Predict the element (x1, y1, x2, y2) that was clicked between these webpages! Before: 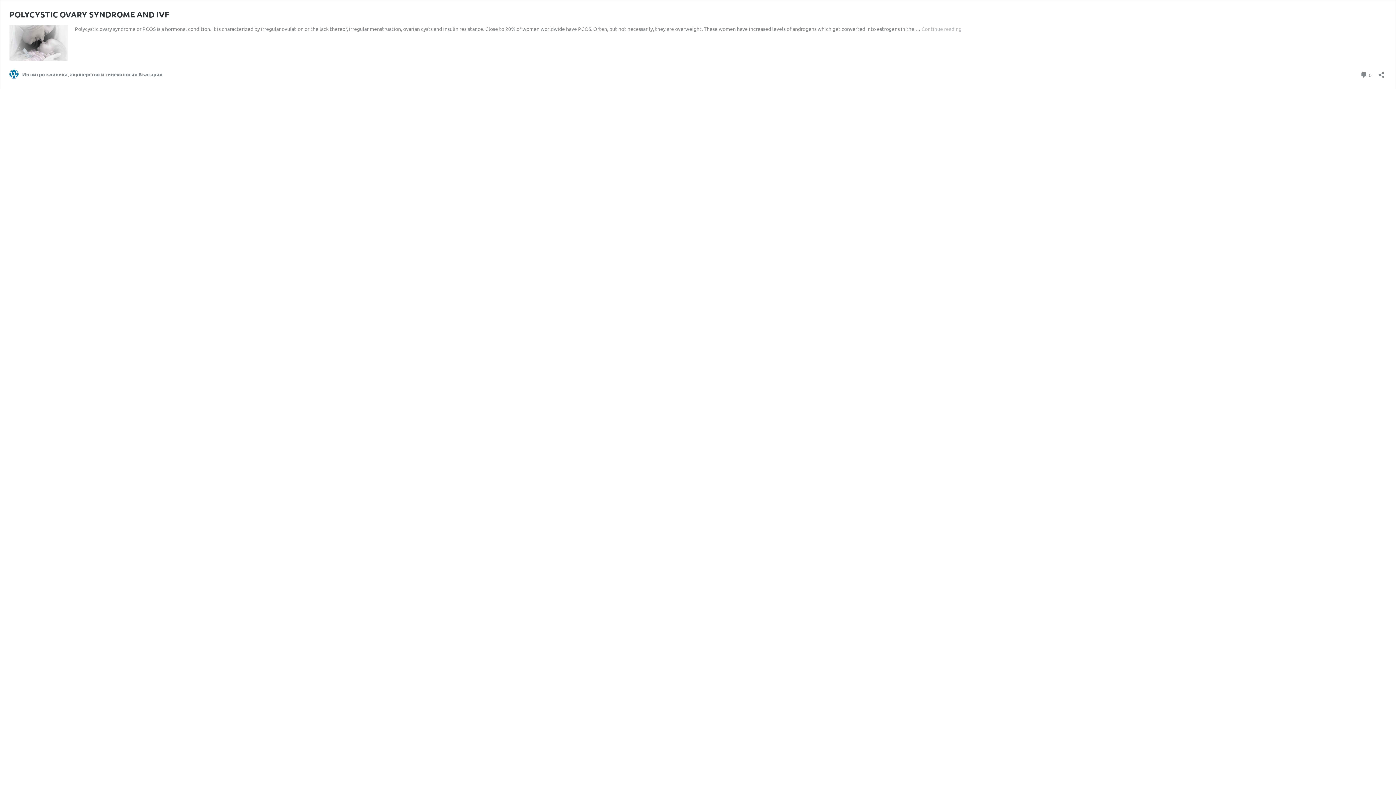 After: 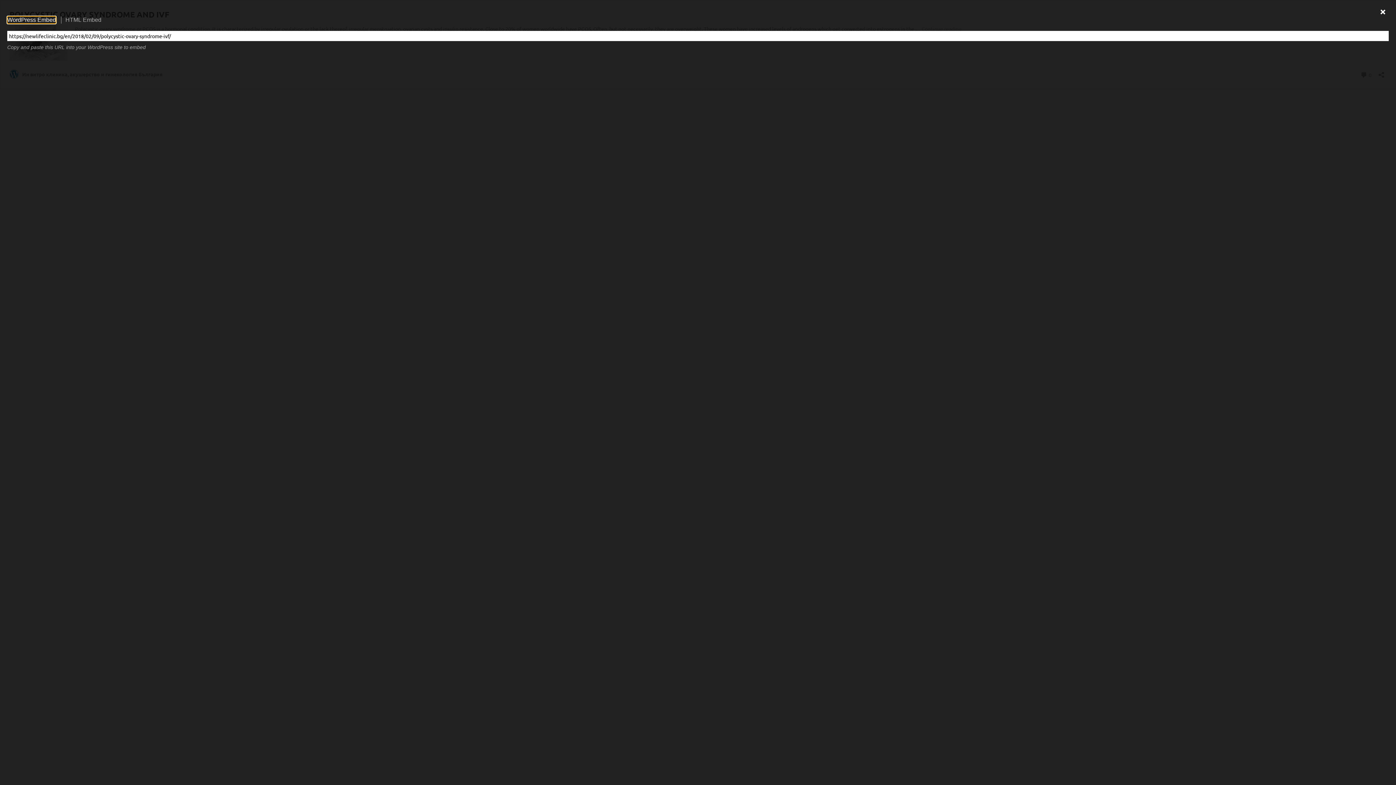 Action: bbox: (1376, 66, 1386, 78) label: Open sharing dialog